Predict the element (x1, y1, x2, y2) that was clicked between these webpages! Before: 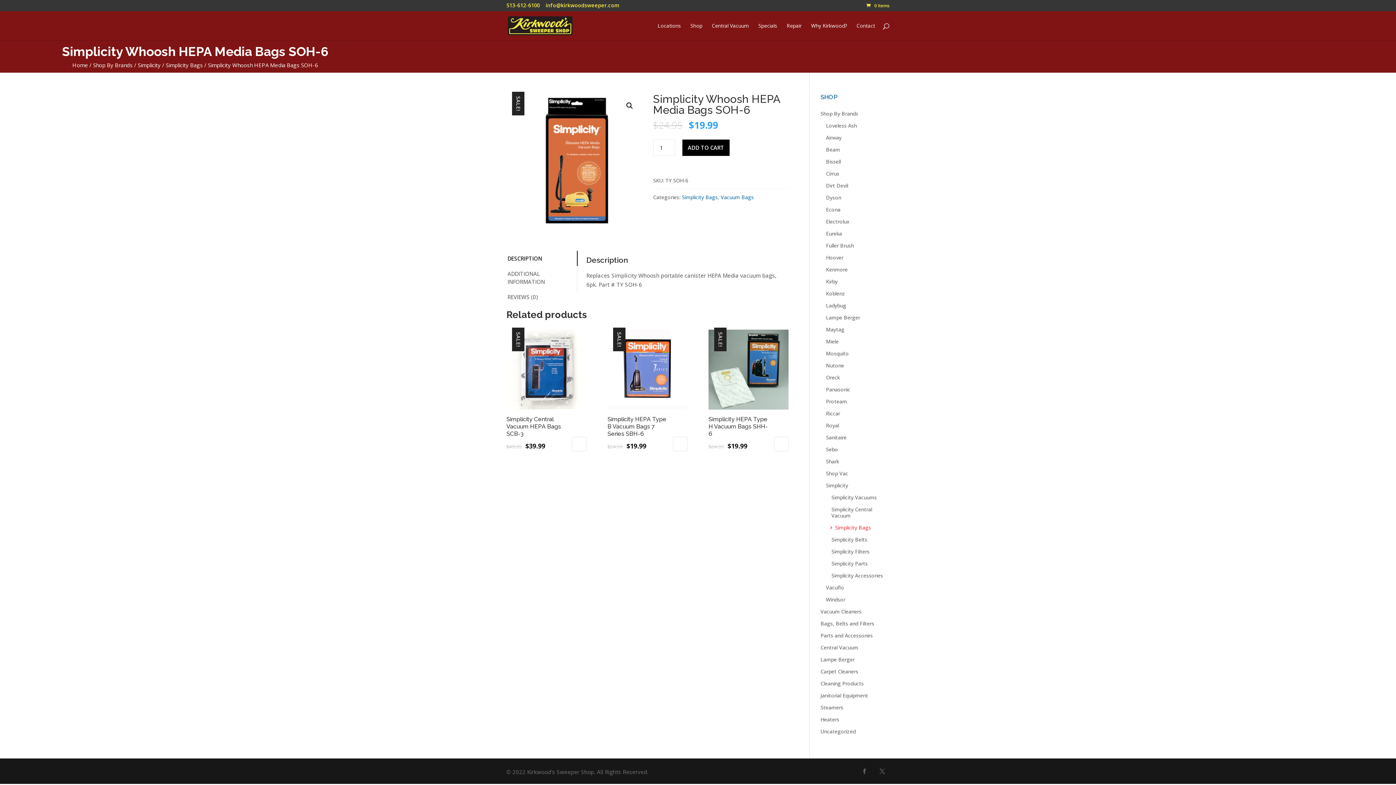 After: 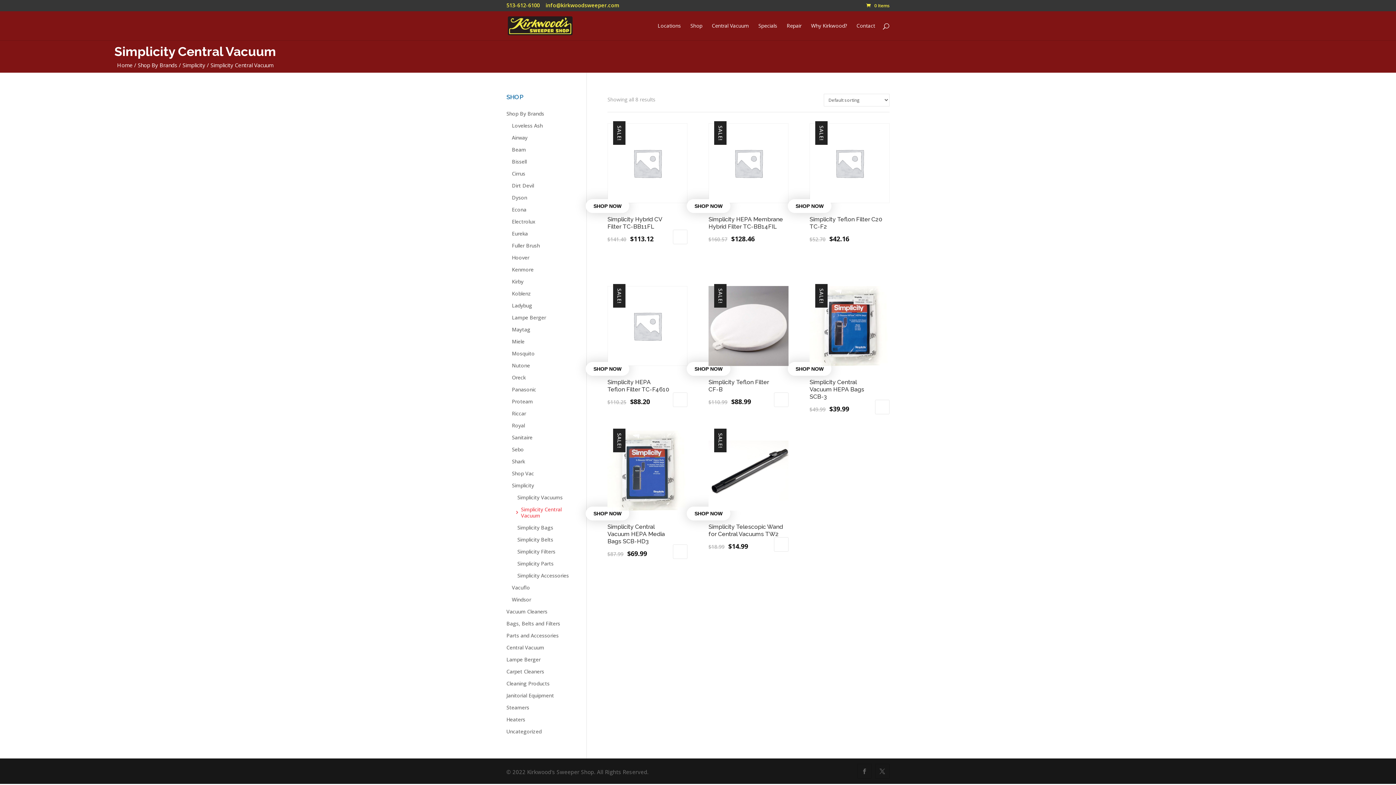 Action: label: Simplicity Central Vacuum bbox: (831, 503, 889, 521)